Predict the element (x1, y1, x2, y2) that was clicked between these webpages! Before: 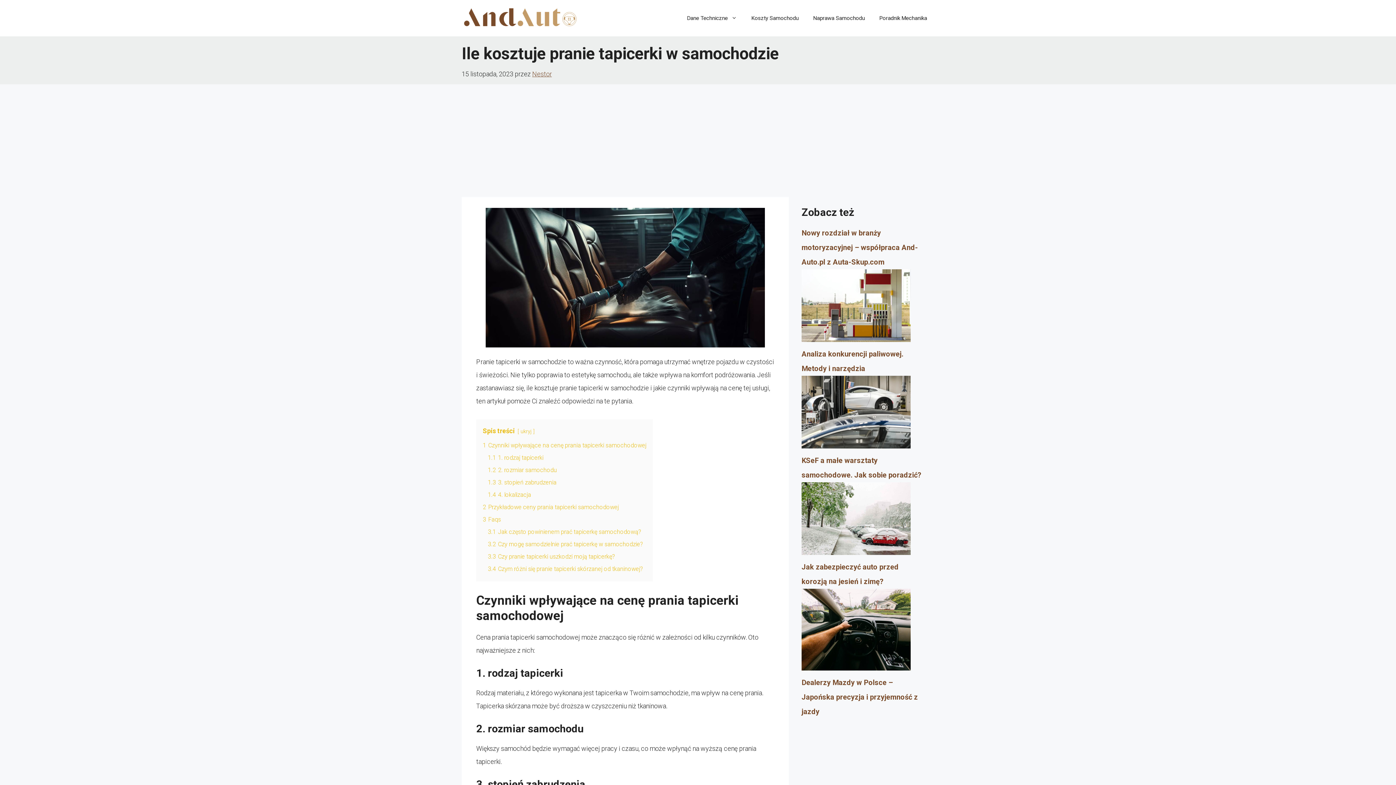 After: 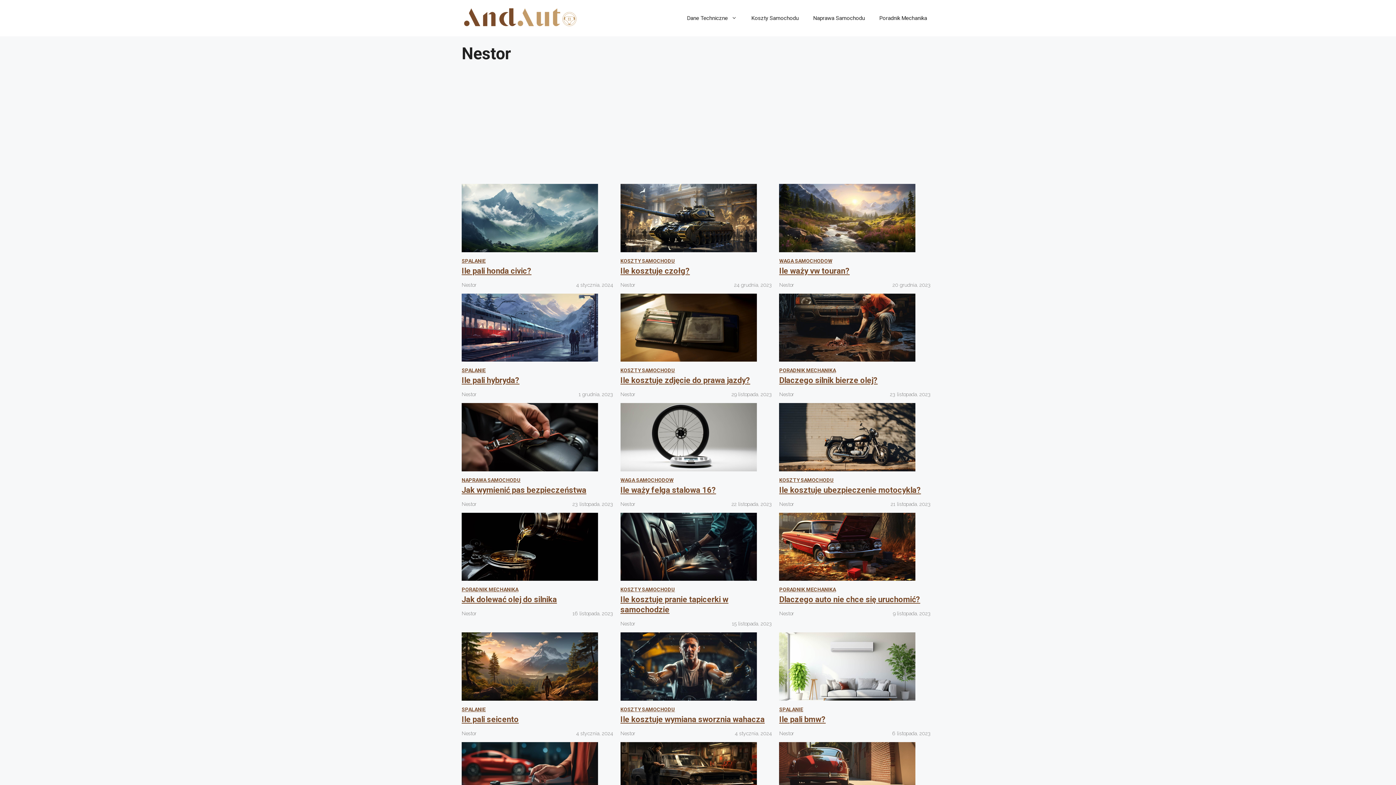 Action: bbox: (532, 70, 552, 77) label: Nestor